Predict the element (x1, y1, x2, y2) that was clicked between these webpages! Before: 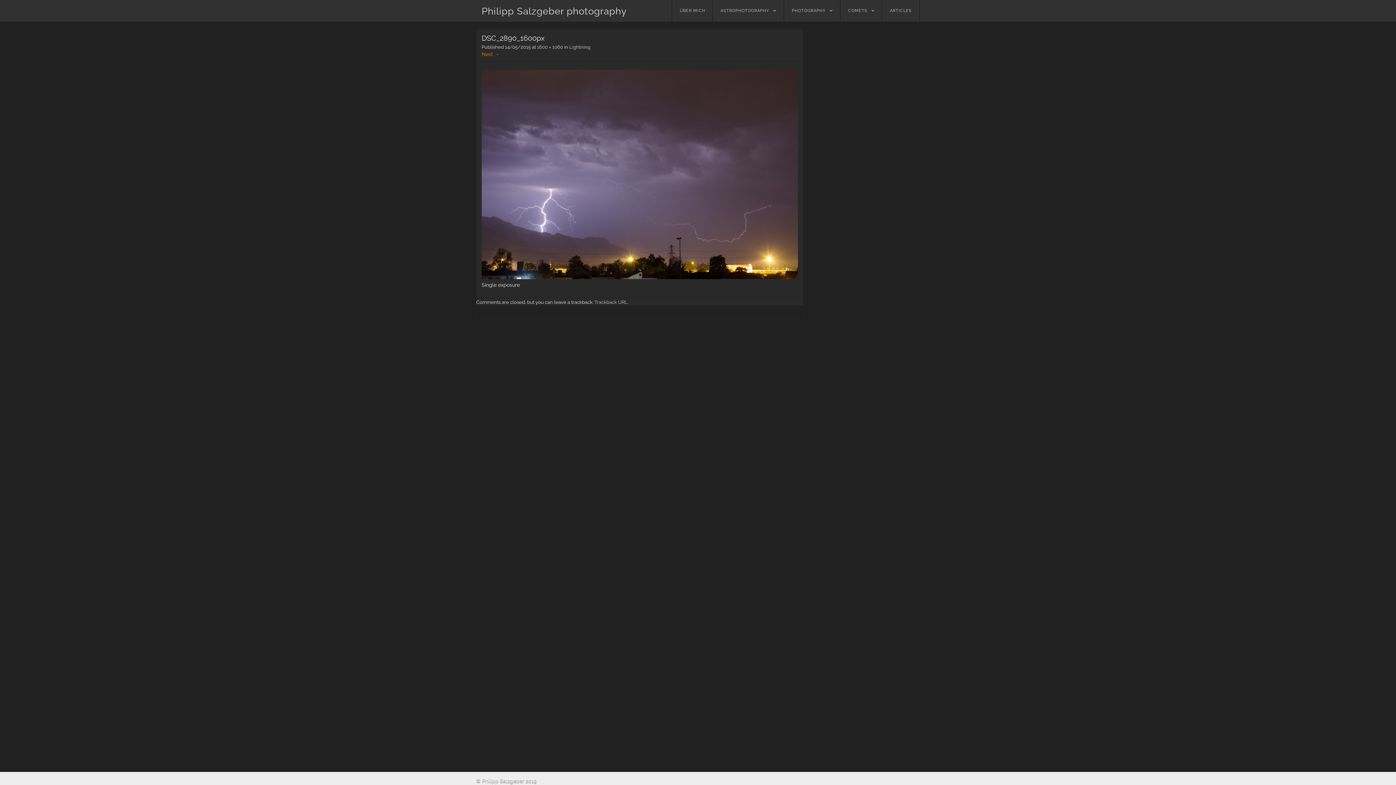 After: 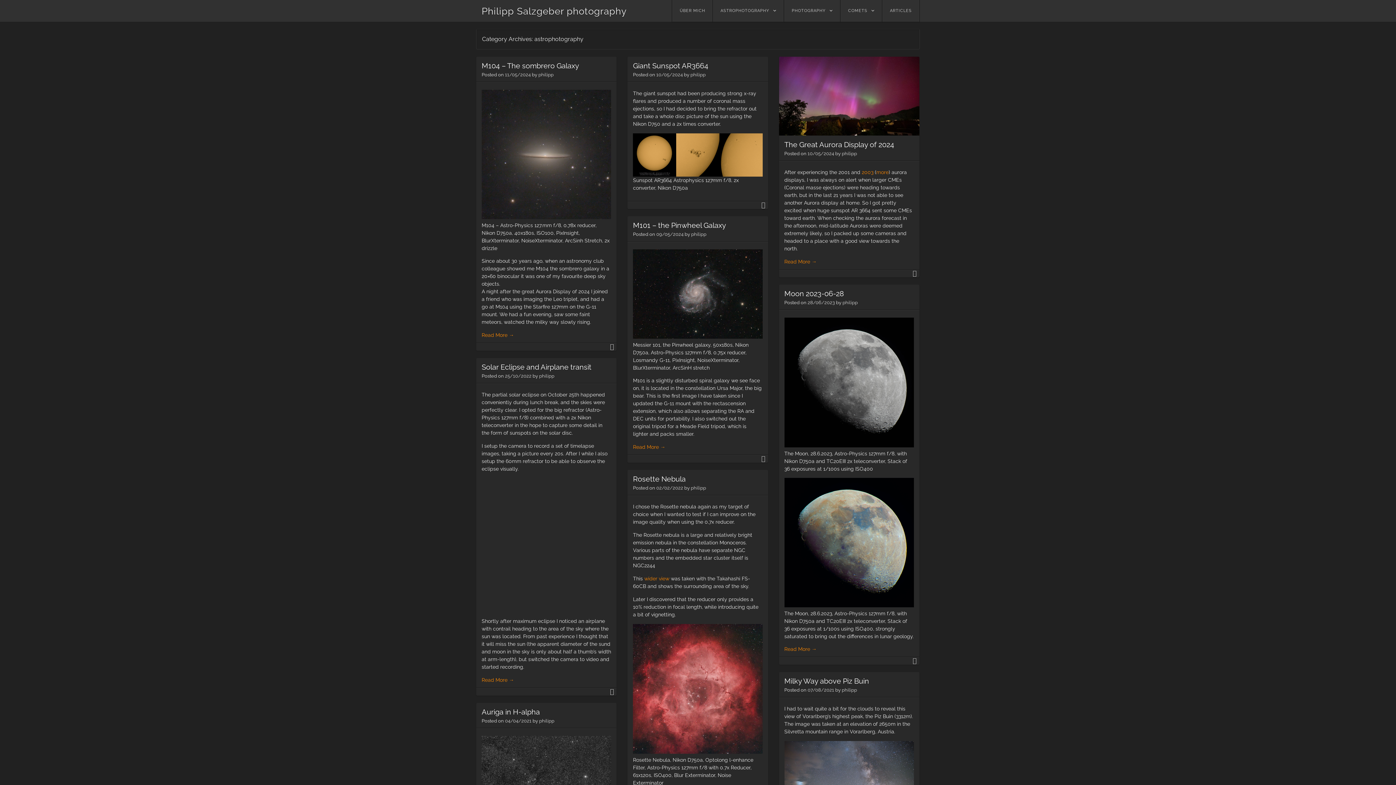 Action: label: ASTROPHOTOGRAPHY bbox: (713, 0, 784, 21)